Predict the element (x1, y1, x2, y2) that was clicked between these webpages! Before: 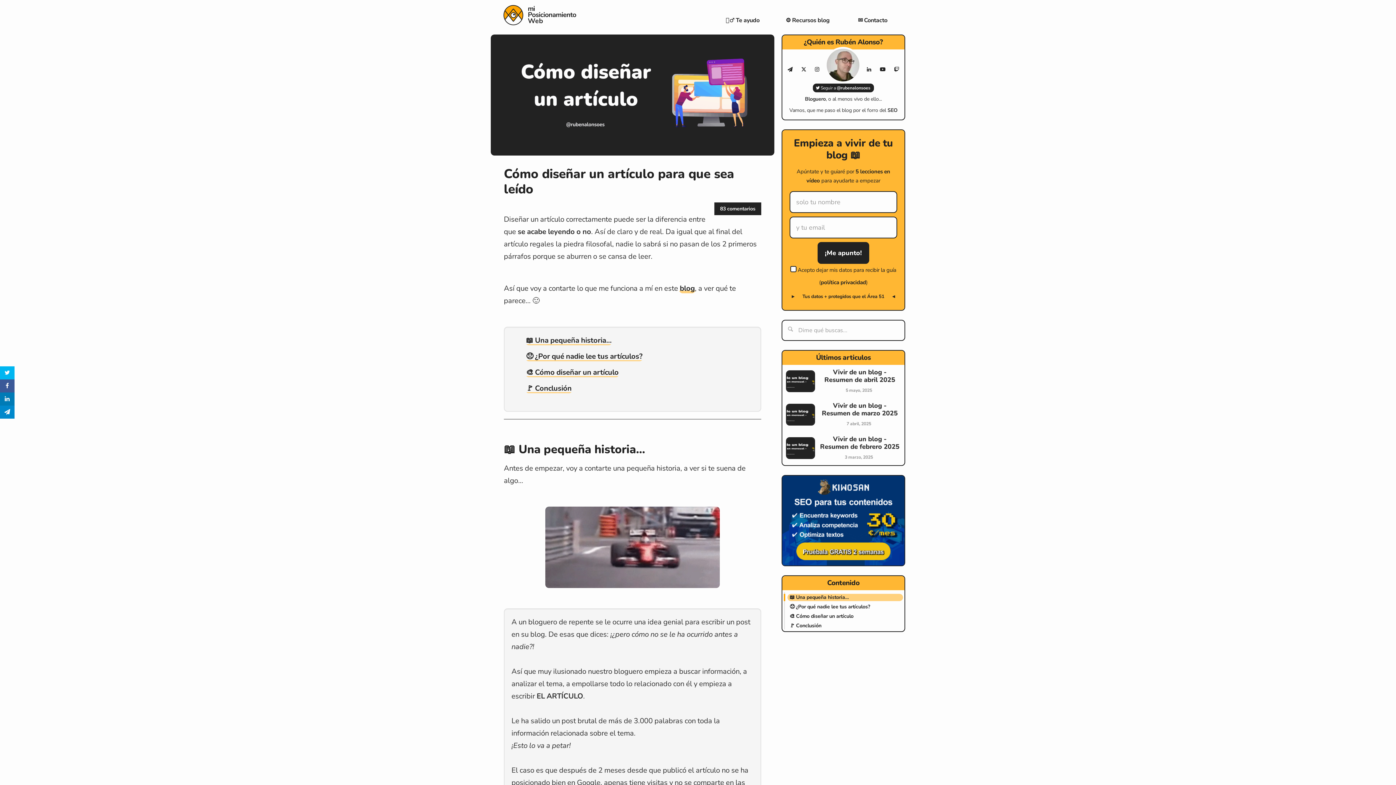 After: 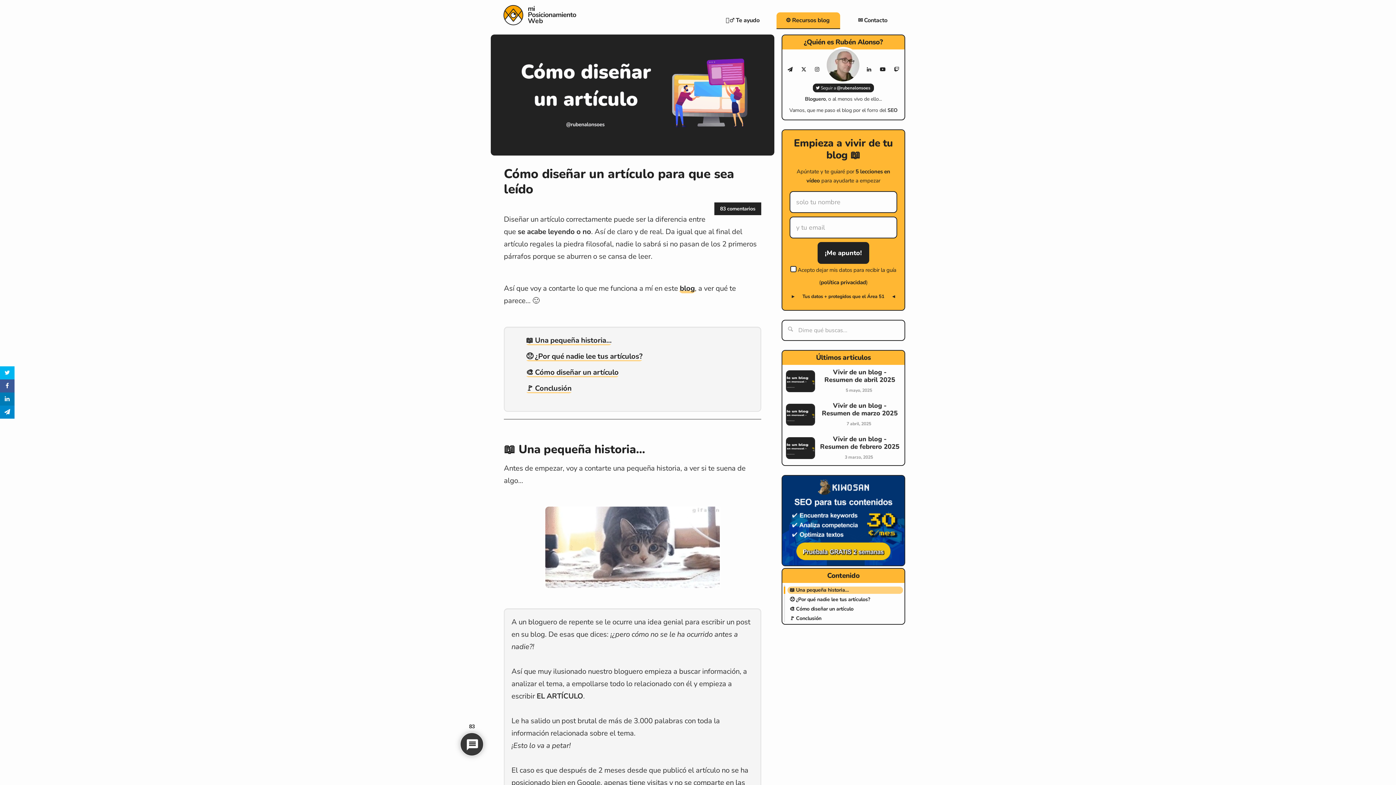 Action: bbox: (776, 12, 840, 28) label: ⚙️ Recursos blog 